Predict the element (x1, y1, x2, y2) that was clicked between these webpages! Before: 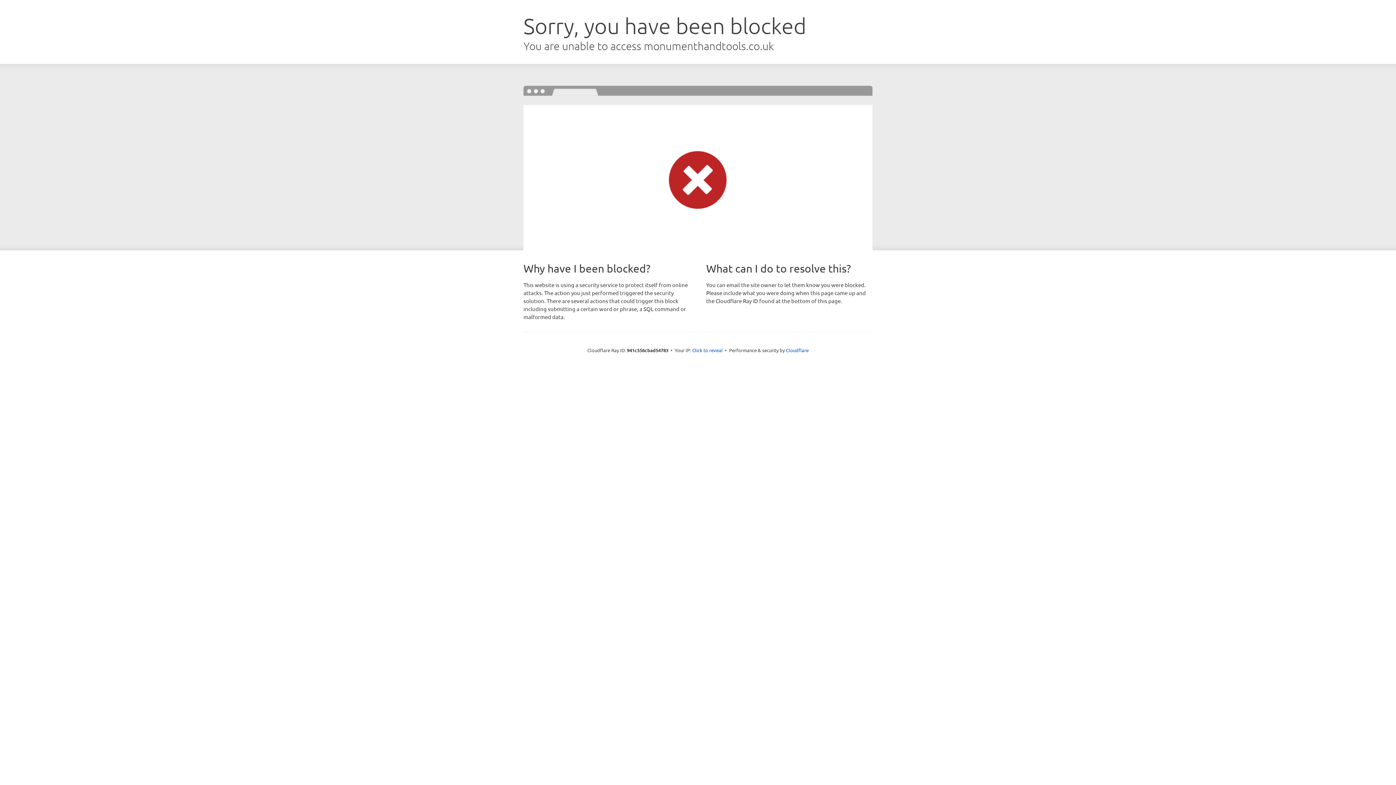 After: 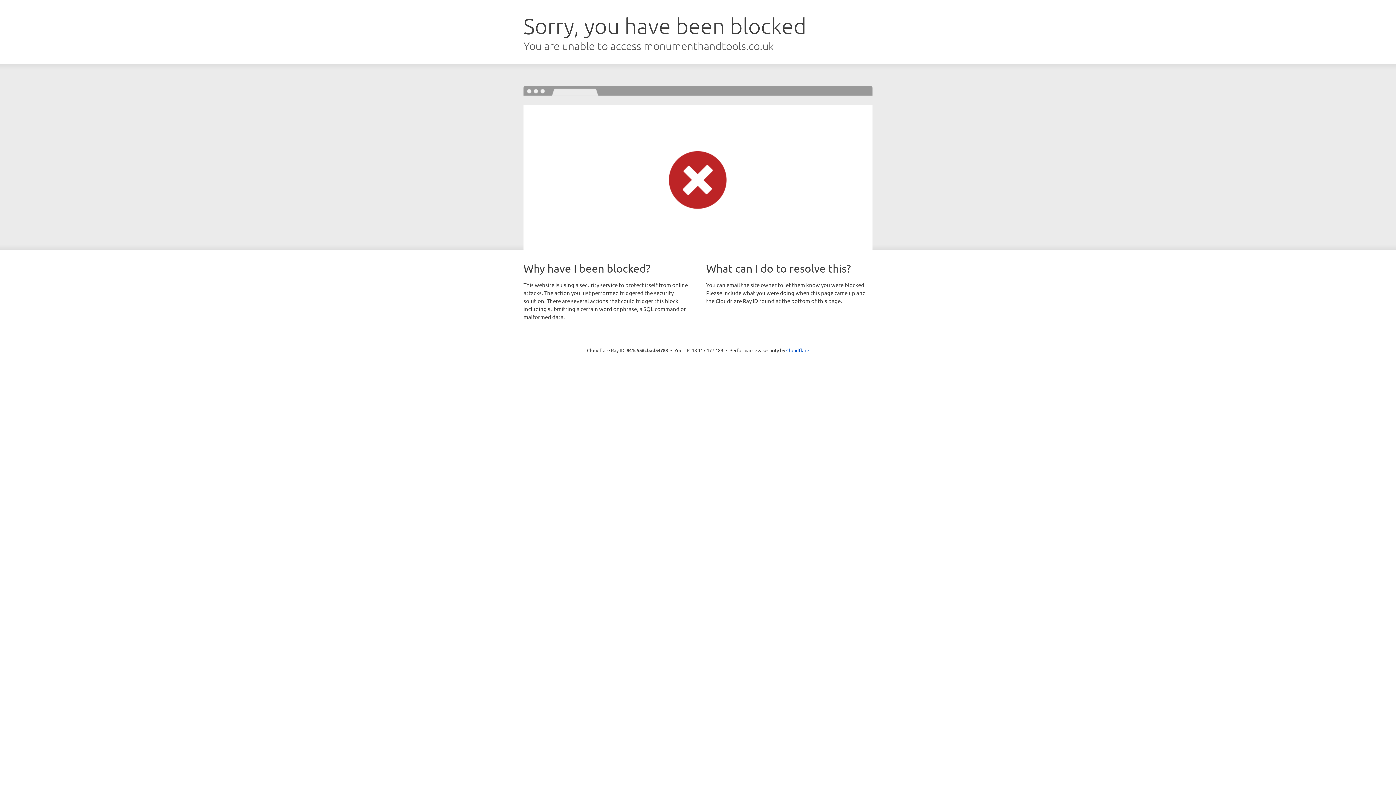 Action: bbox: (692, 346, 722, 353) label: Click to reveal